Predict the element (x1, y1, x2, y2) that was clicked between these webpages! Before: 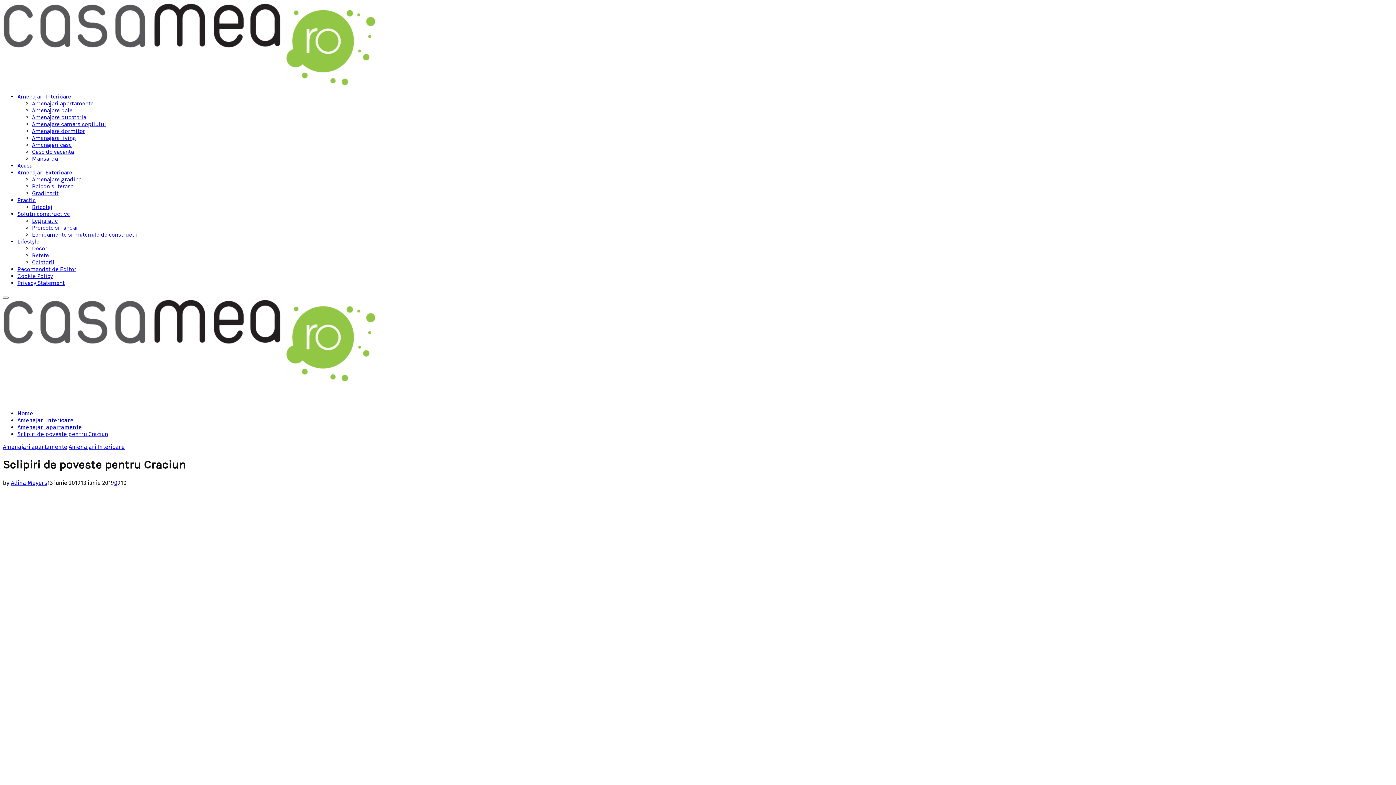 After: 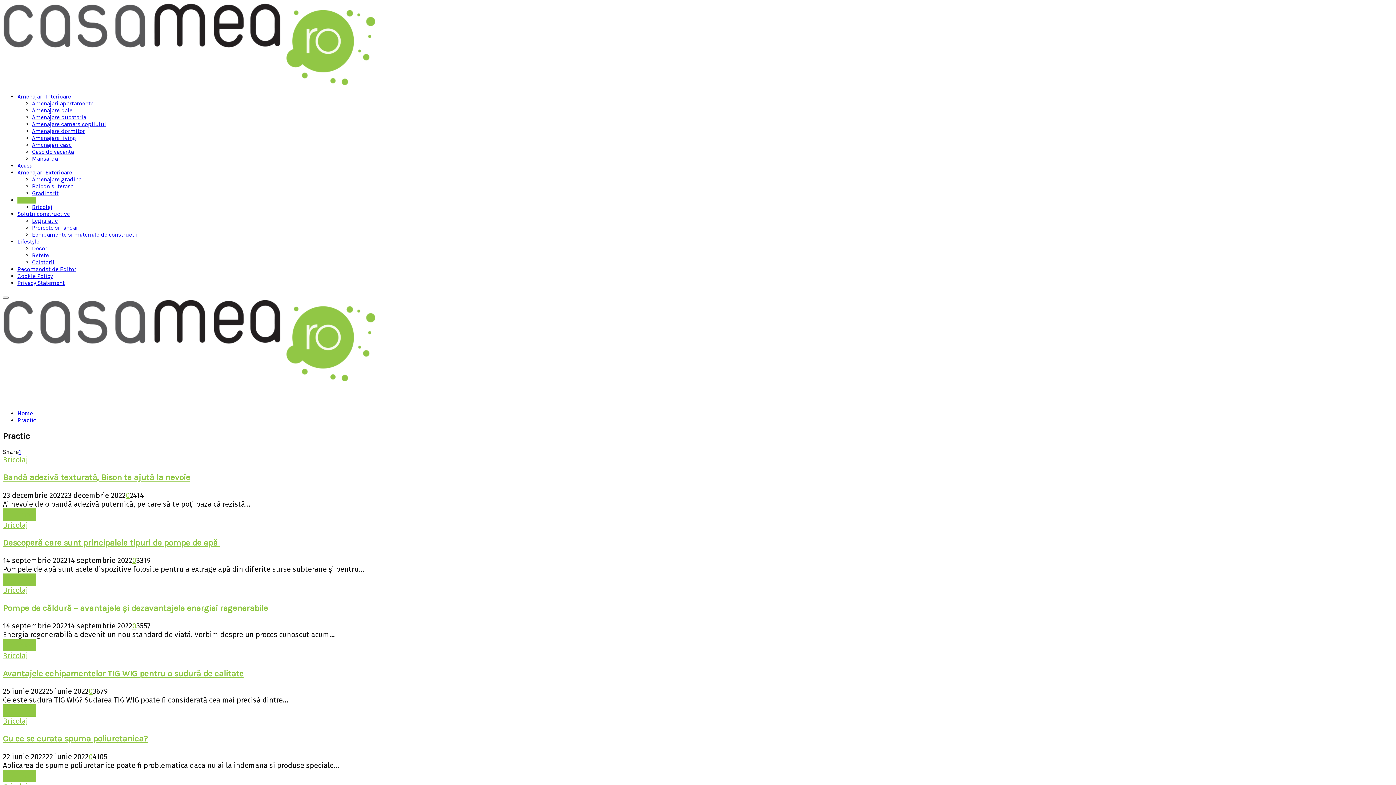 Action: label: Practic bbox: (17, 196, 35, 203)